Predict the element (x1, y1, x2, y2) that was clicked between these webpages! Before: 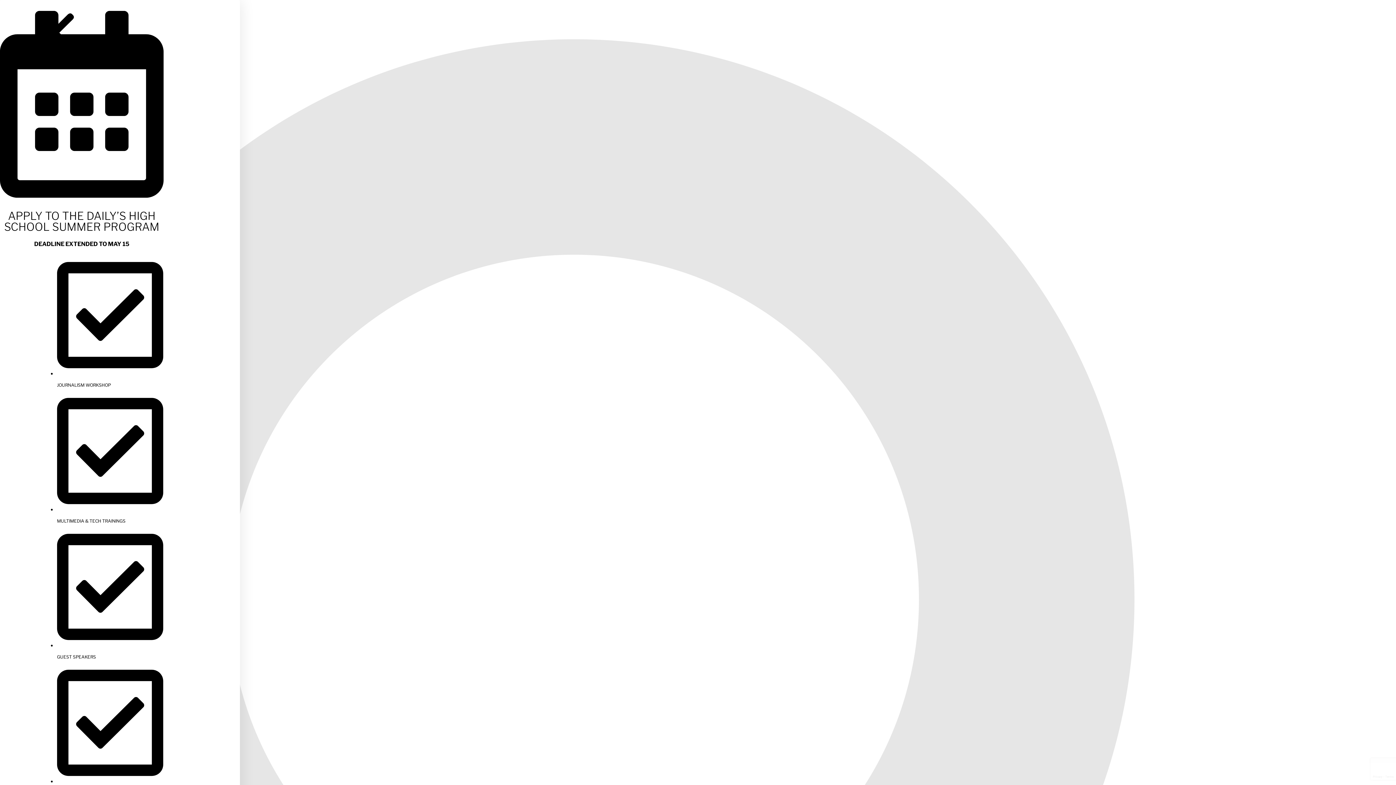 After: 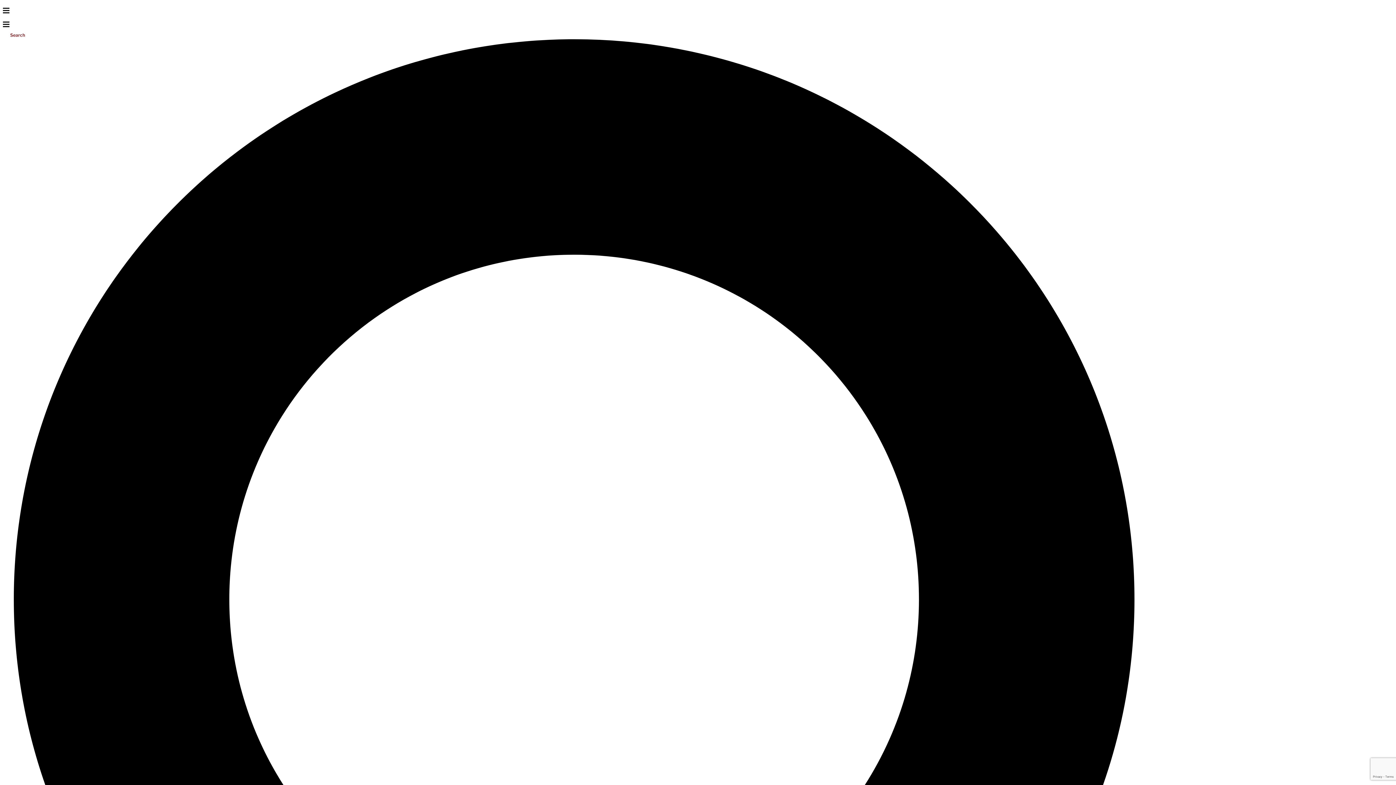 Action: bbox: (0, 5, 109, 60) label: Close